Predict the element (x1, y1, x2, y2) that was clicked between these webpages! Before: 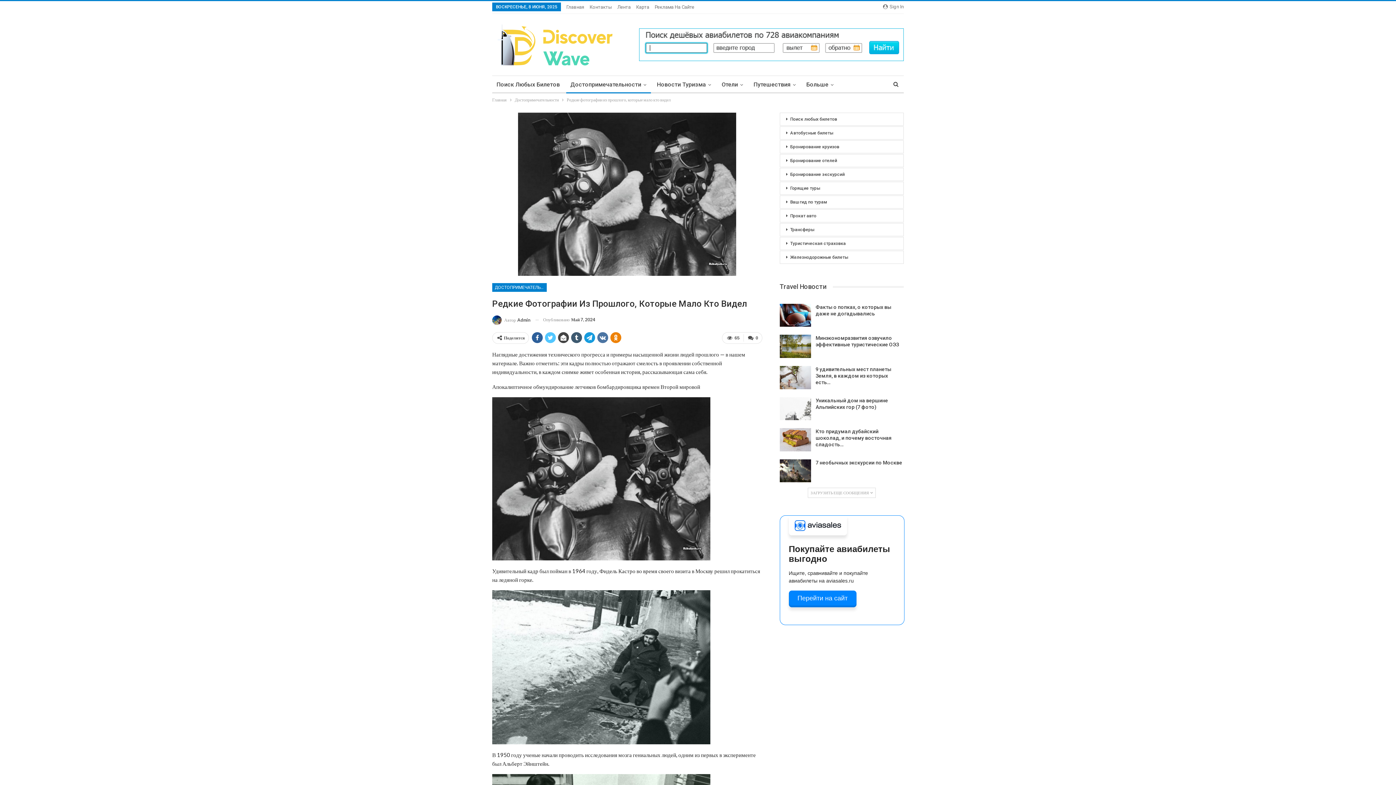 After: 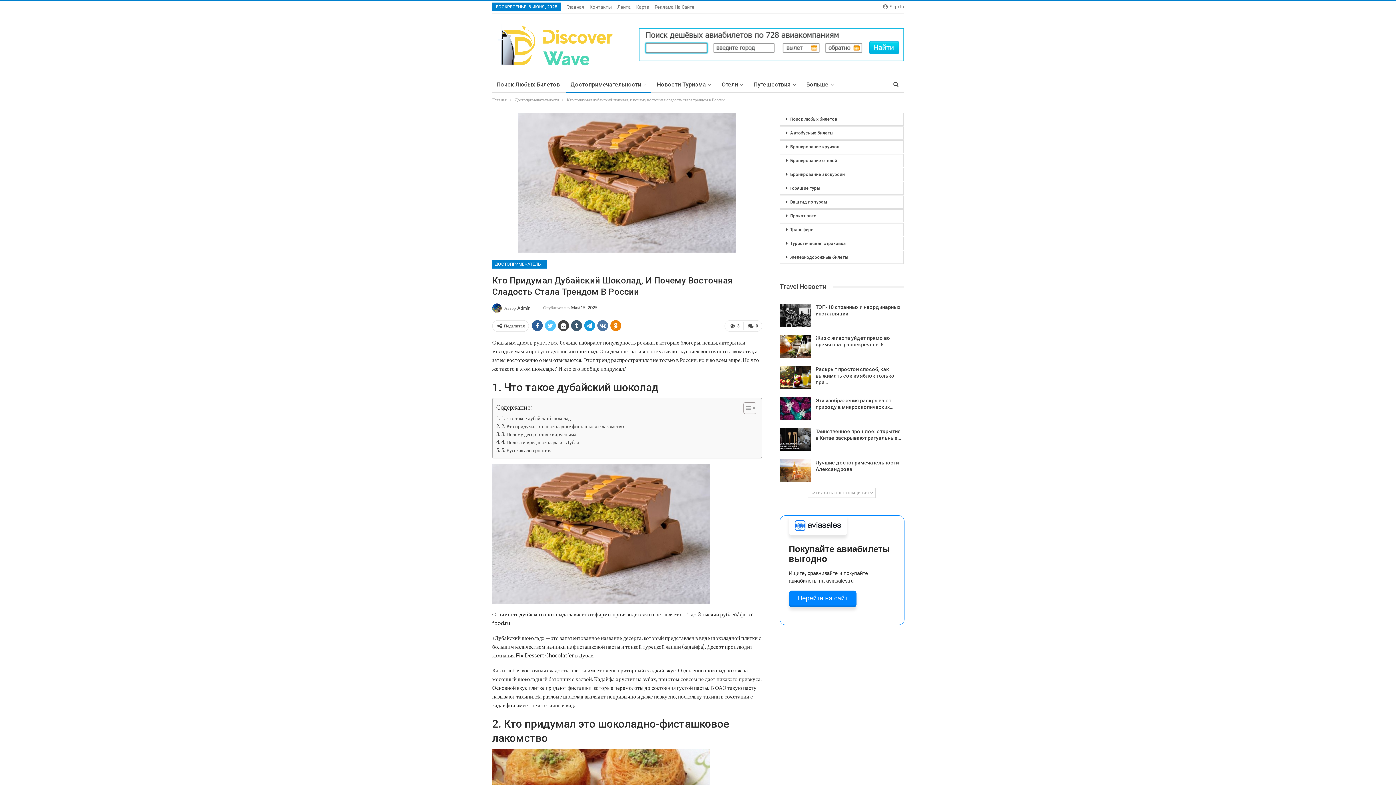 Action: bbox: (815, 428, 891, 447) label: Кто придумал дубайский шоколад, и почему восточная сладость…